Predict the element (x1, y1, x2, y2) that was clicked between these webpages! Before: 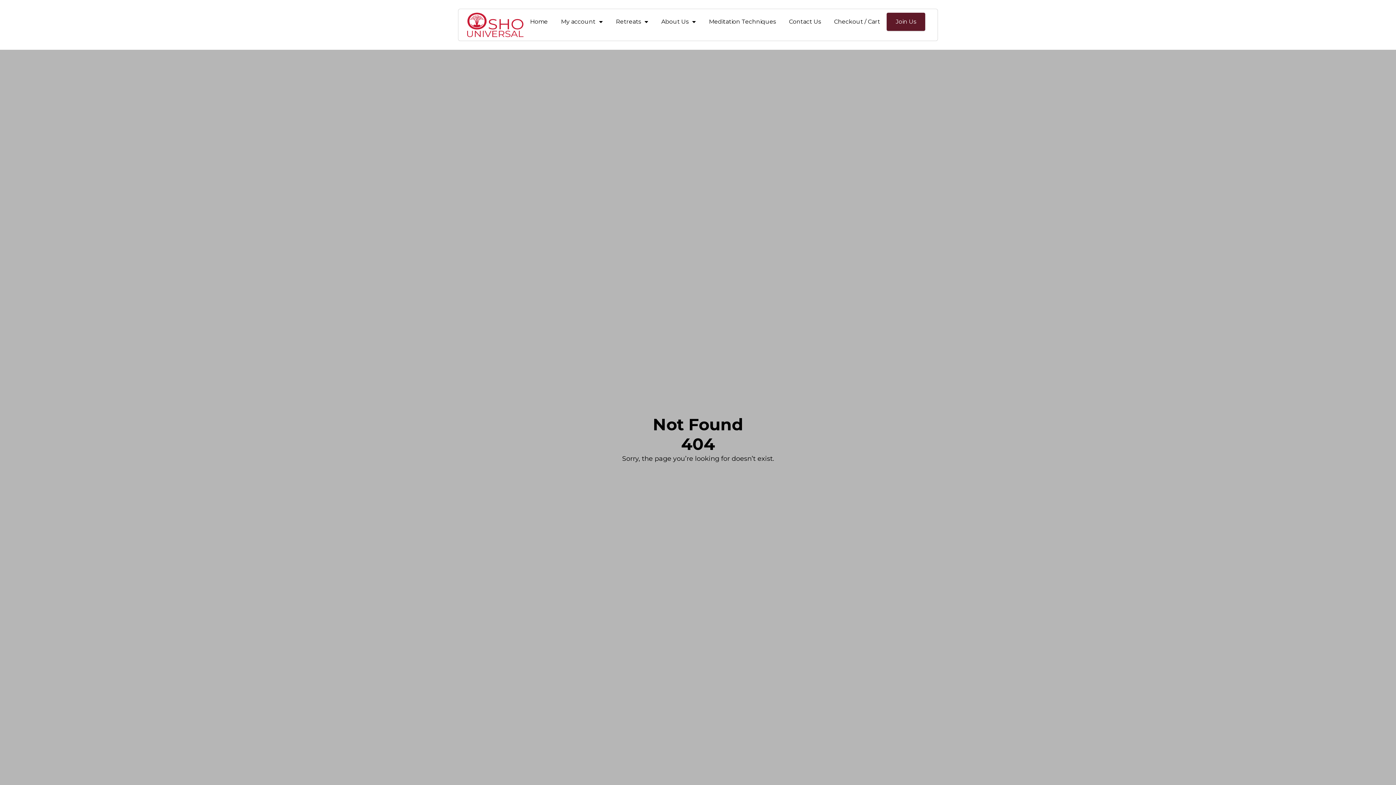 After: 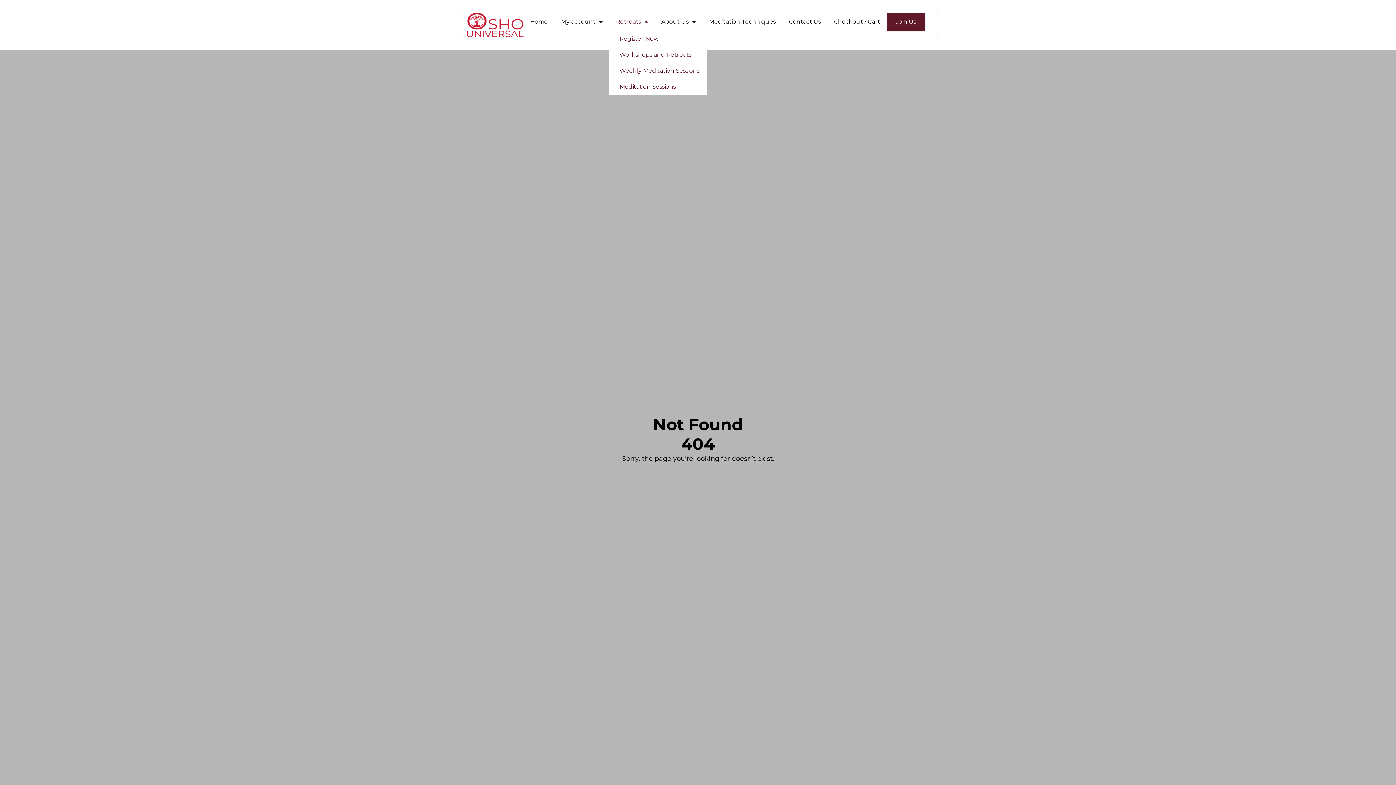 Action: label: Retreats bbox: (609, 12, 654, 30)